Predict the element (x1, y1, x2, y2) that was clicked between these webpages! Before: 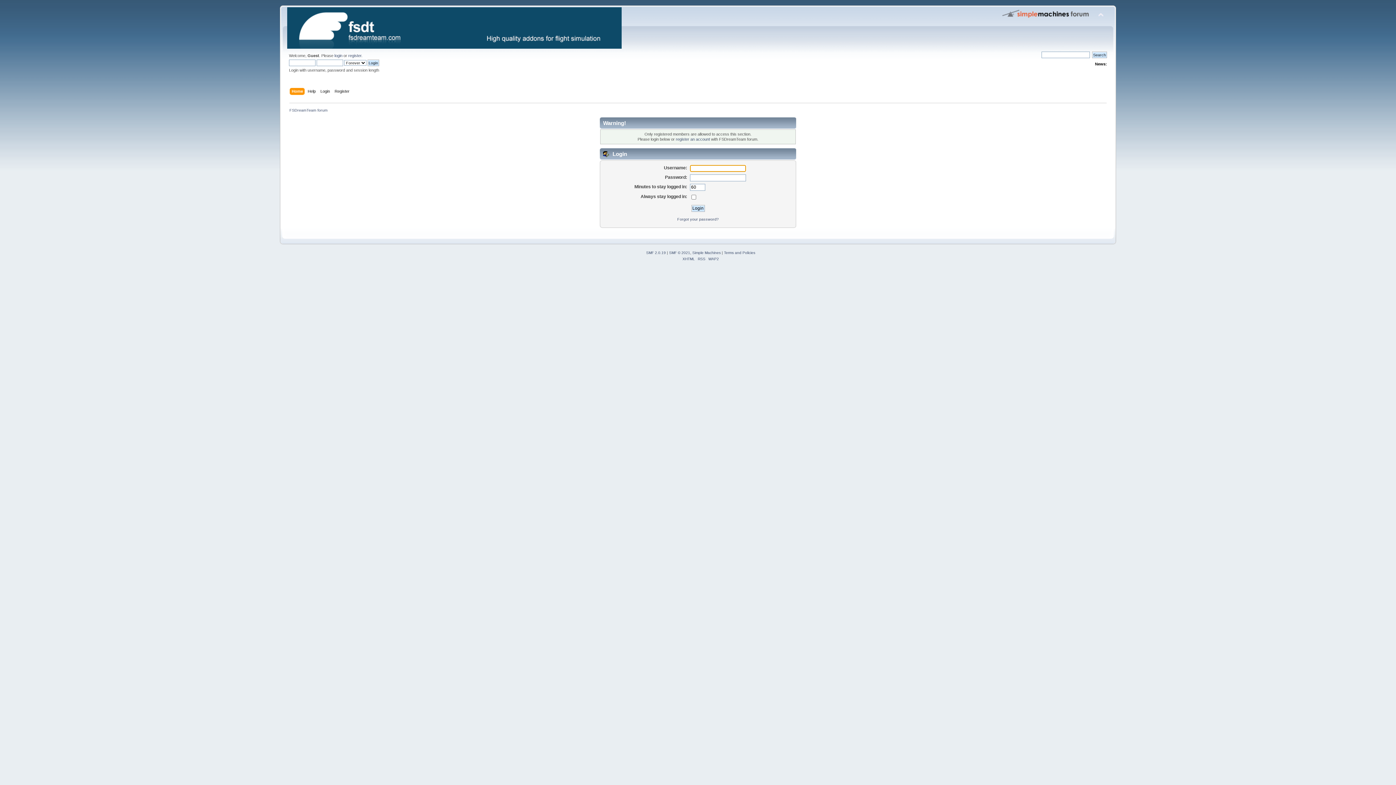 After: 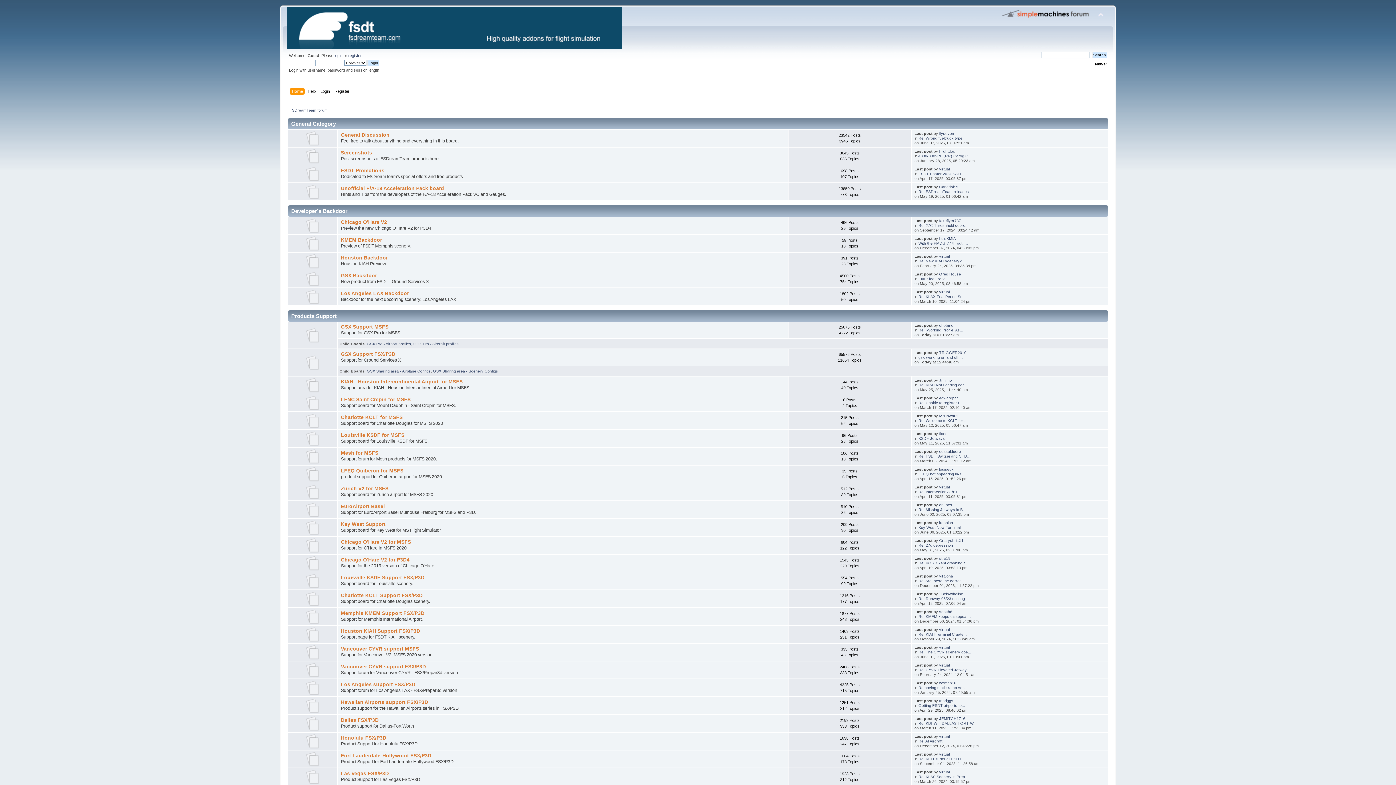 Action: bbox: (287, 41, 621, 50)